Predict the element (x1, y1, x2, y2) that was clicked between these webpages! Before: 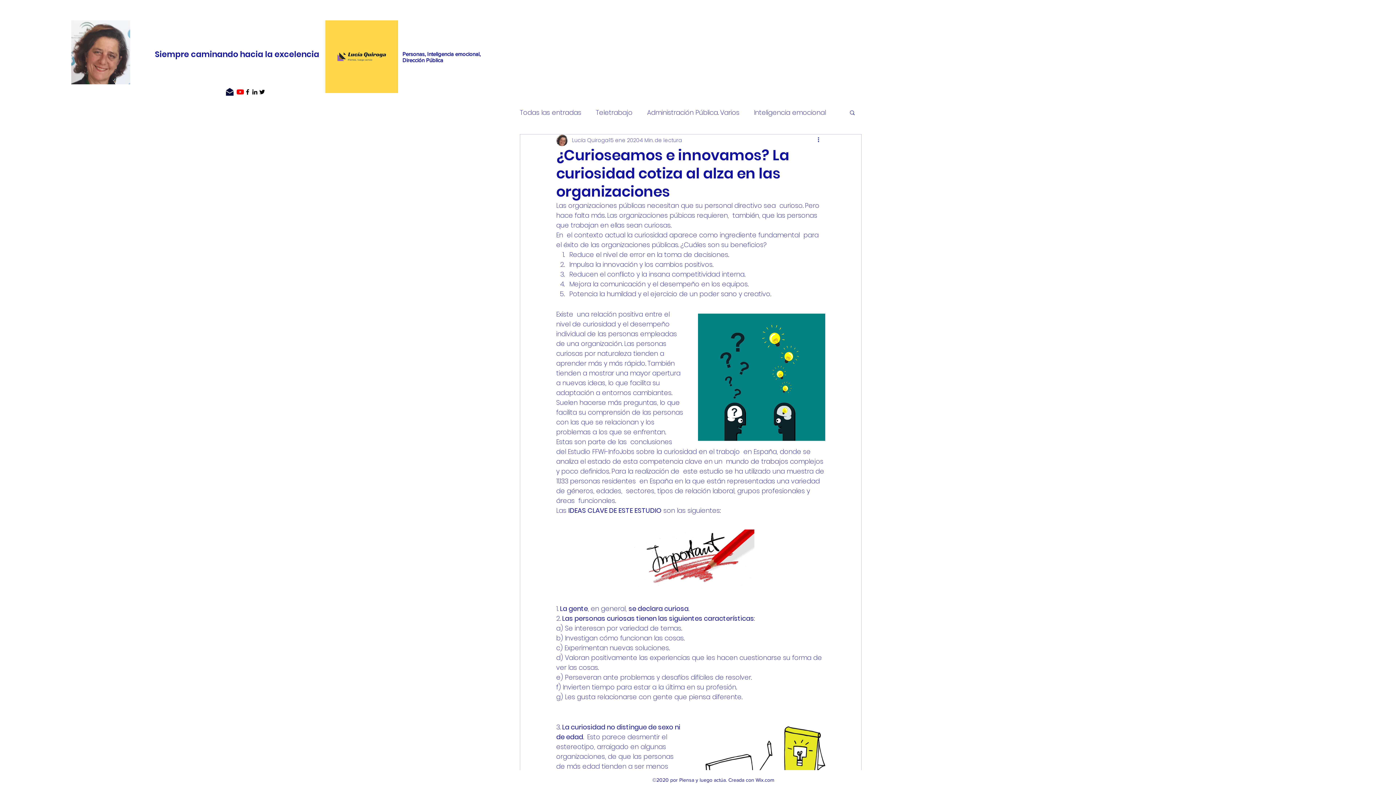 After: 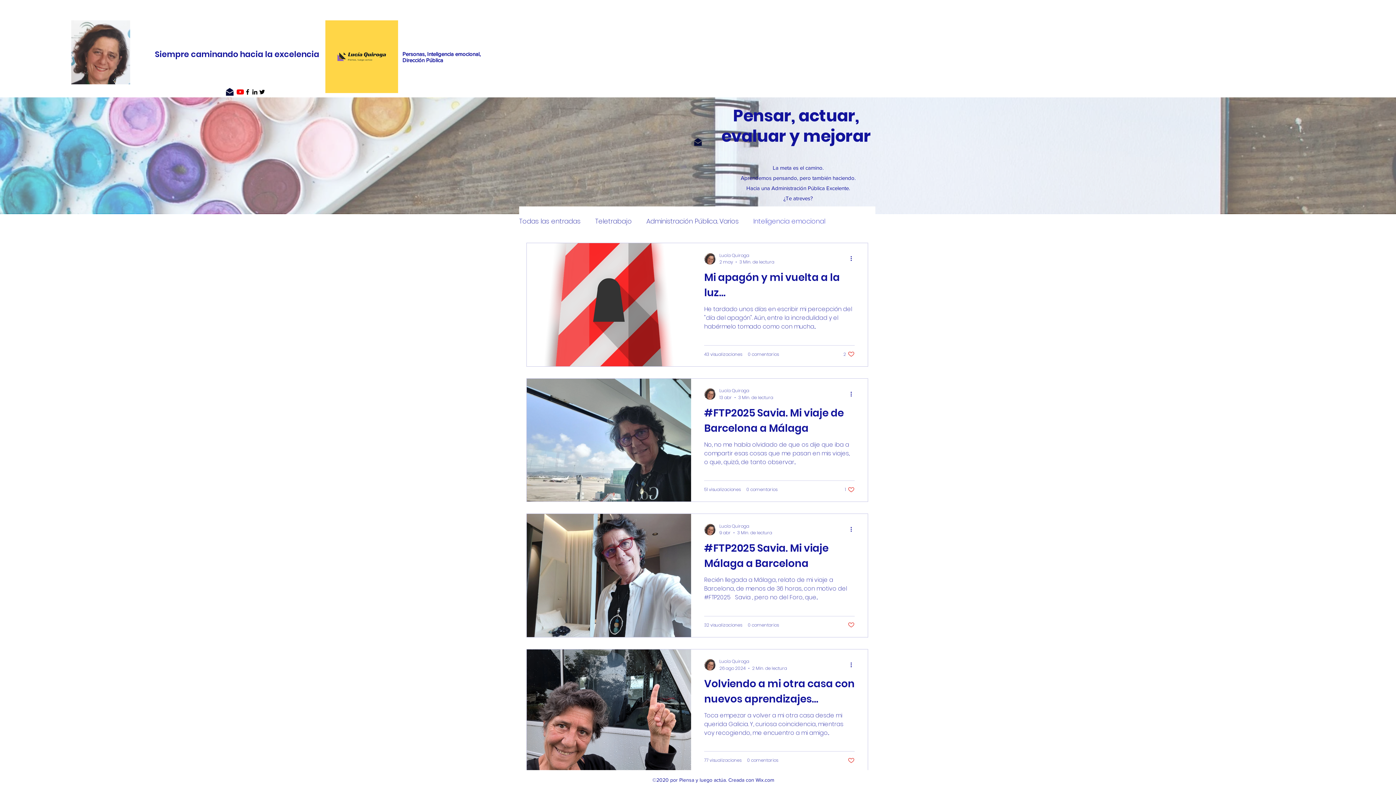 Action: label: Inteligencia emocional bbox: (754, 106, 826, 118)